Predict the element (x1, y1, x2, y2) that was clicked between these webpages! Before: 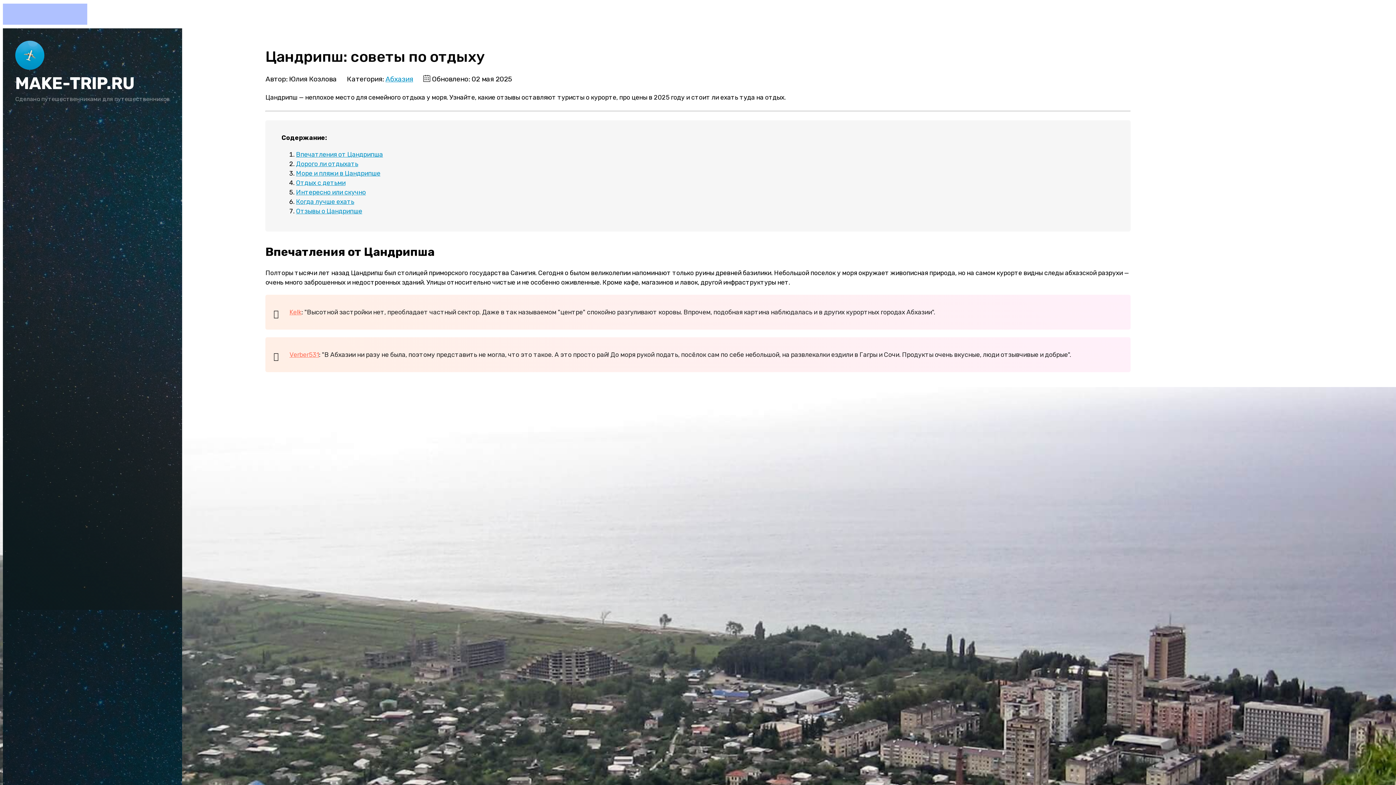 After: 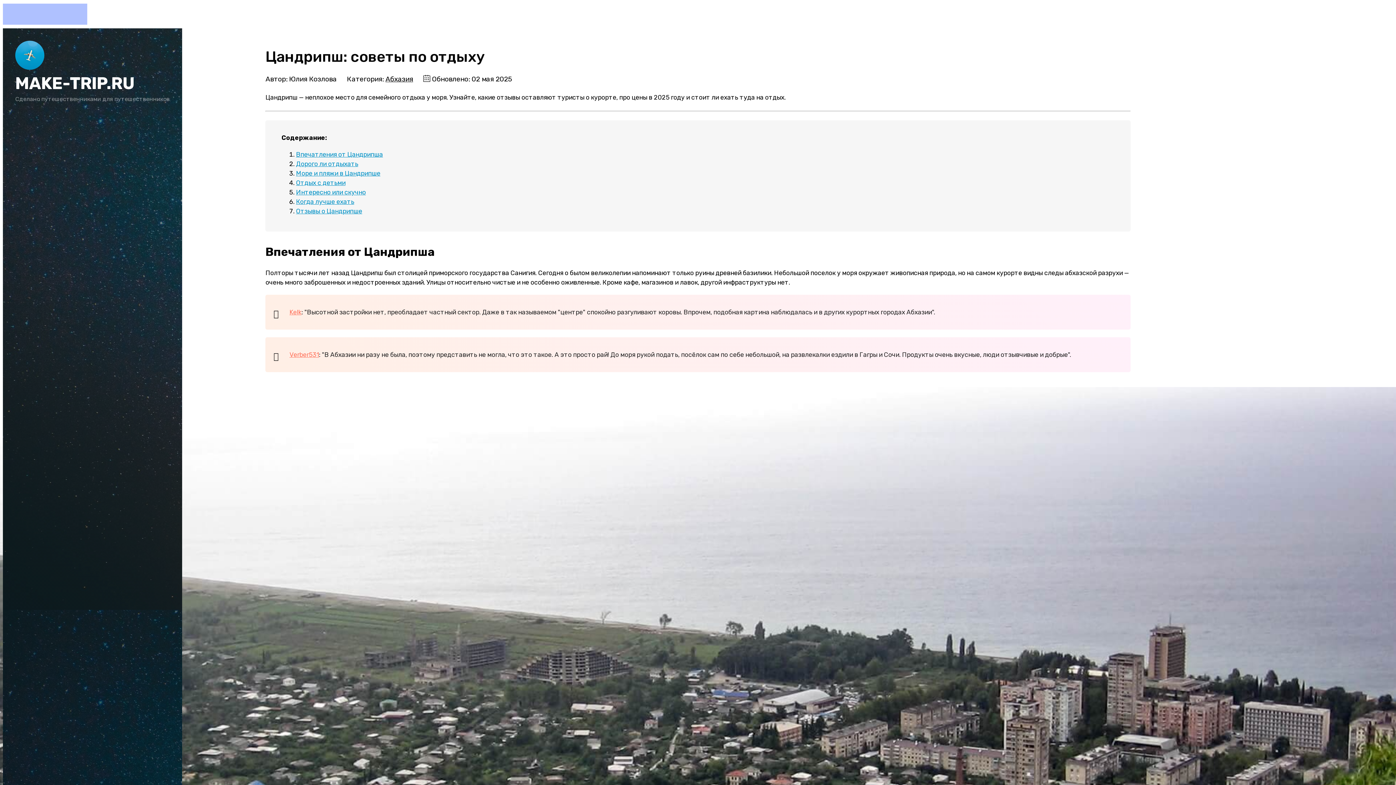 Action: label: Абхазия bbox: (385, 74, 413, 83)